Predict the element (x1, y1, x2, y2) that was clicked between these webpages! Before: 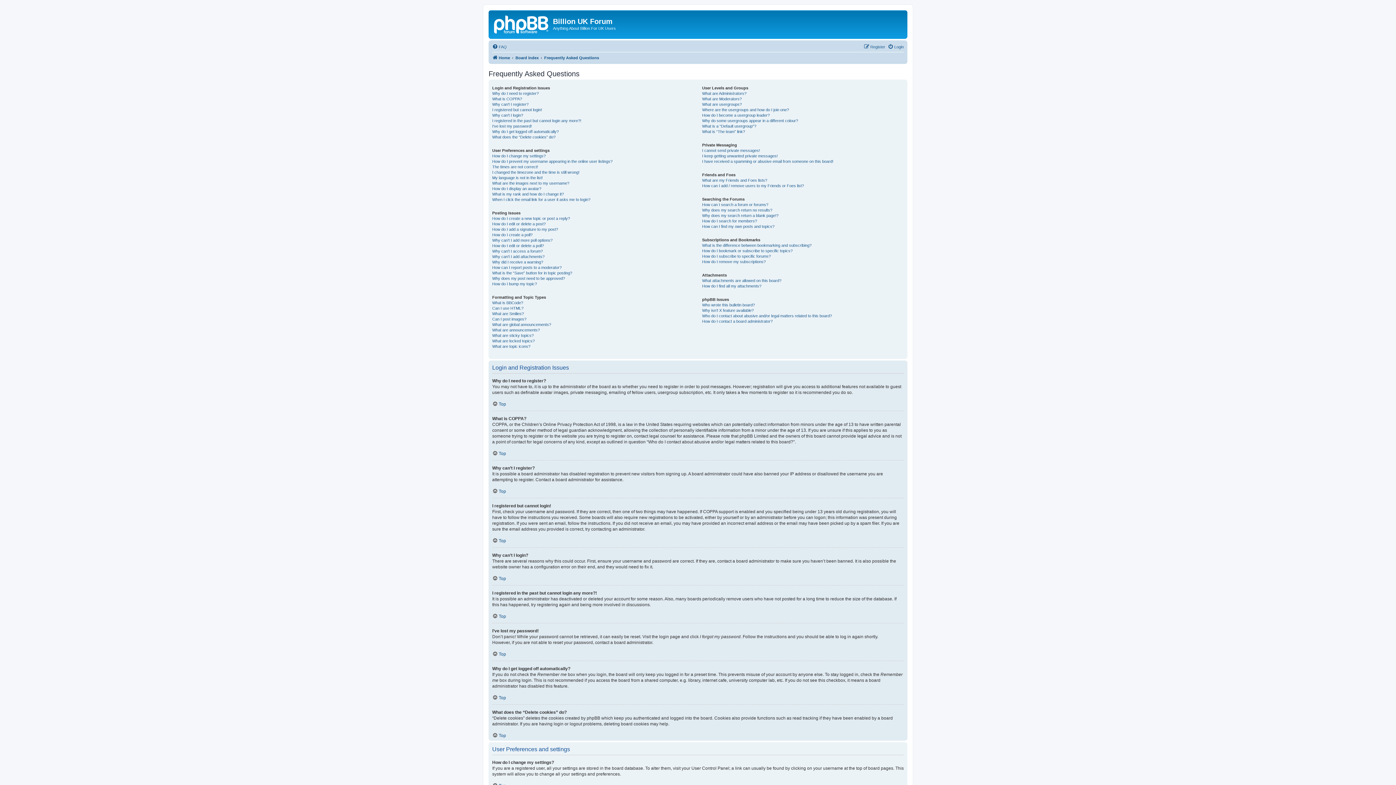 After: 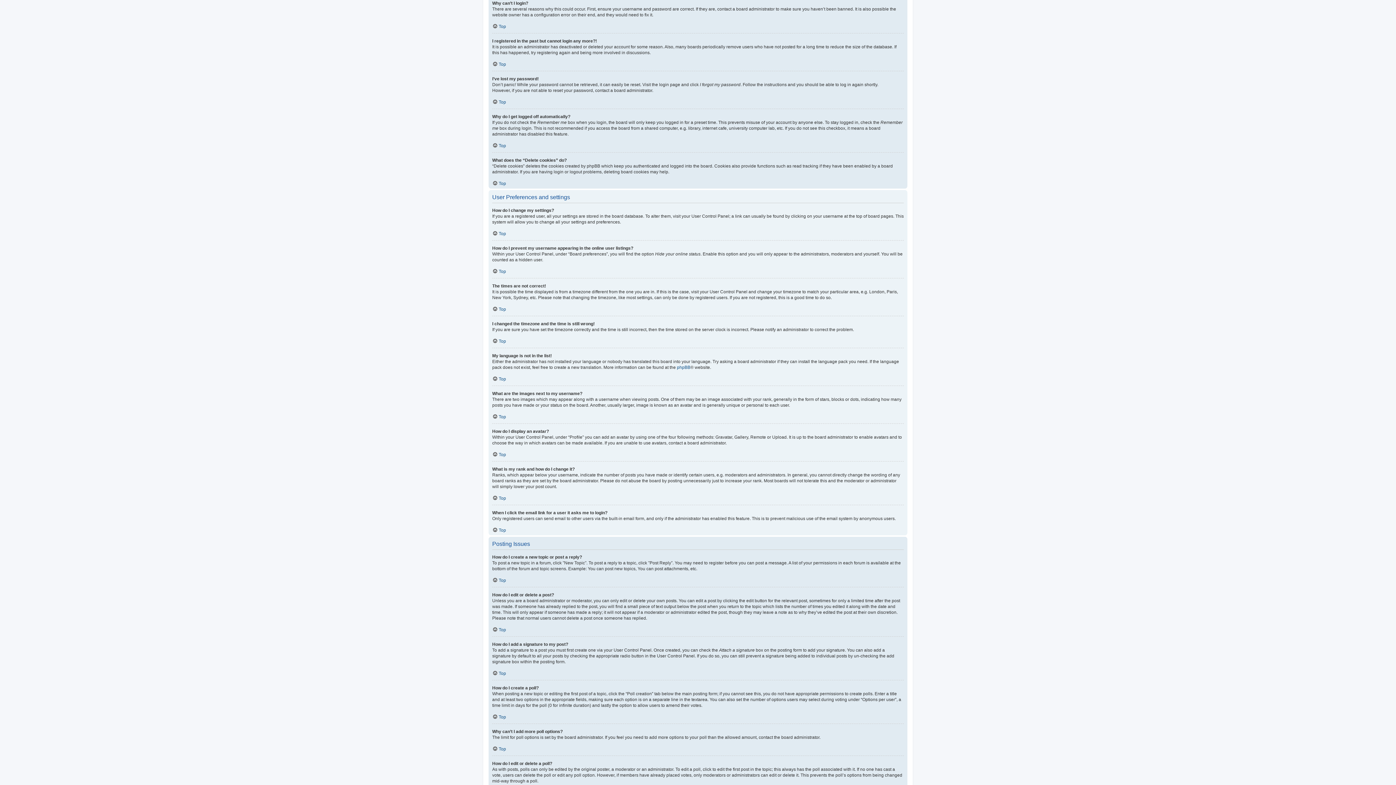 Action: bbox: (492, 112, 523, 118) label: Why can’t I login?